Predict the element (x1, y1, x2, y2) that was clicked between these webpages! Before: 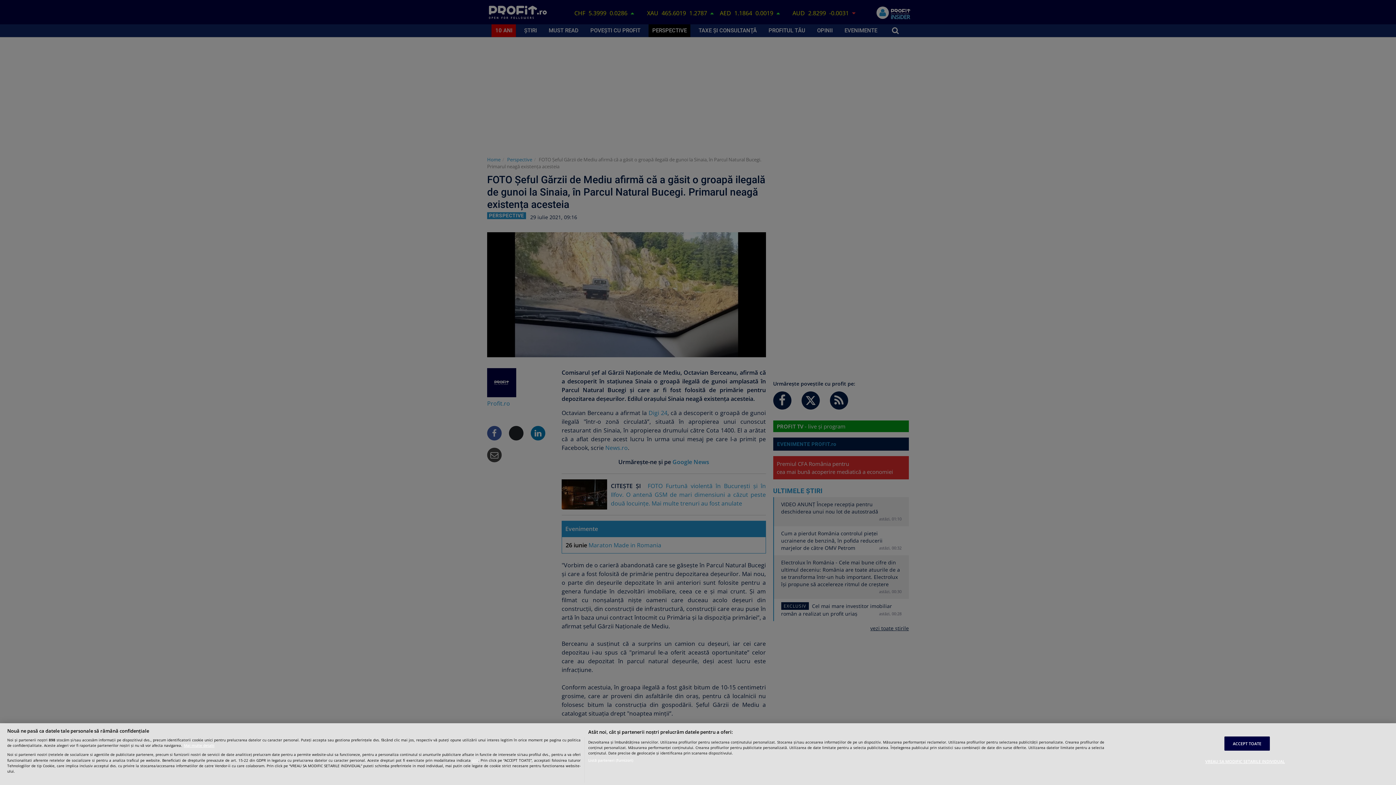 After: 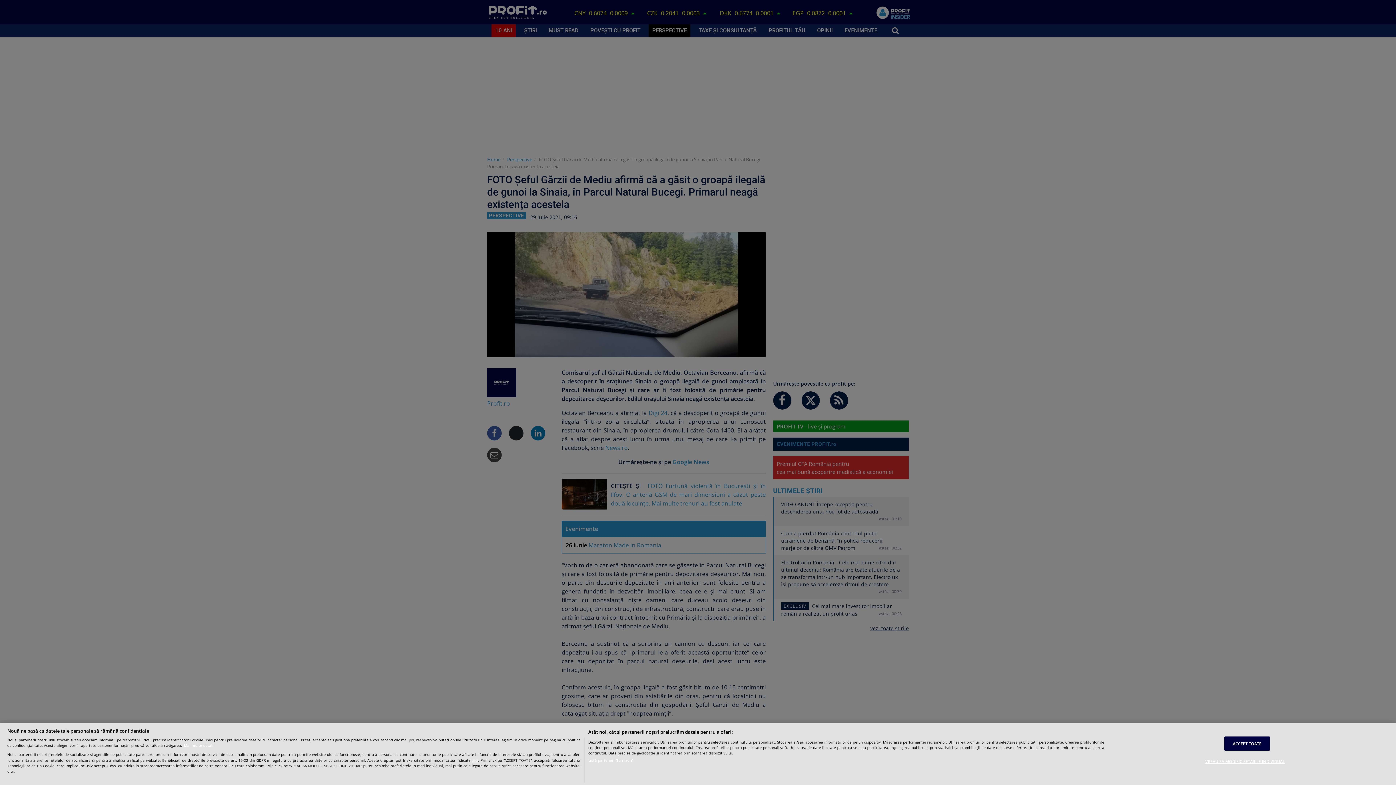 Action: label: Mai multe informații despre confidențialitatea datelor dvs., se deschide într-o fereastră nouă bbox: (184, 743, 214, 748)